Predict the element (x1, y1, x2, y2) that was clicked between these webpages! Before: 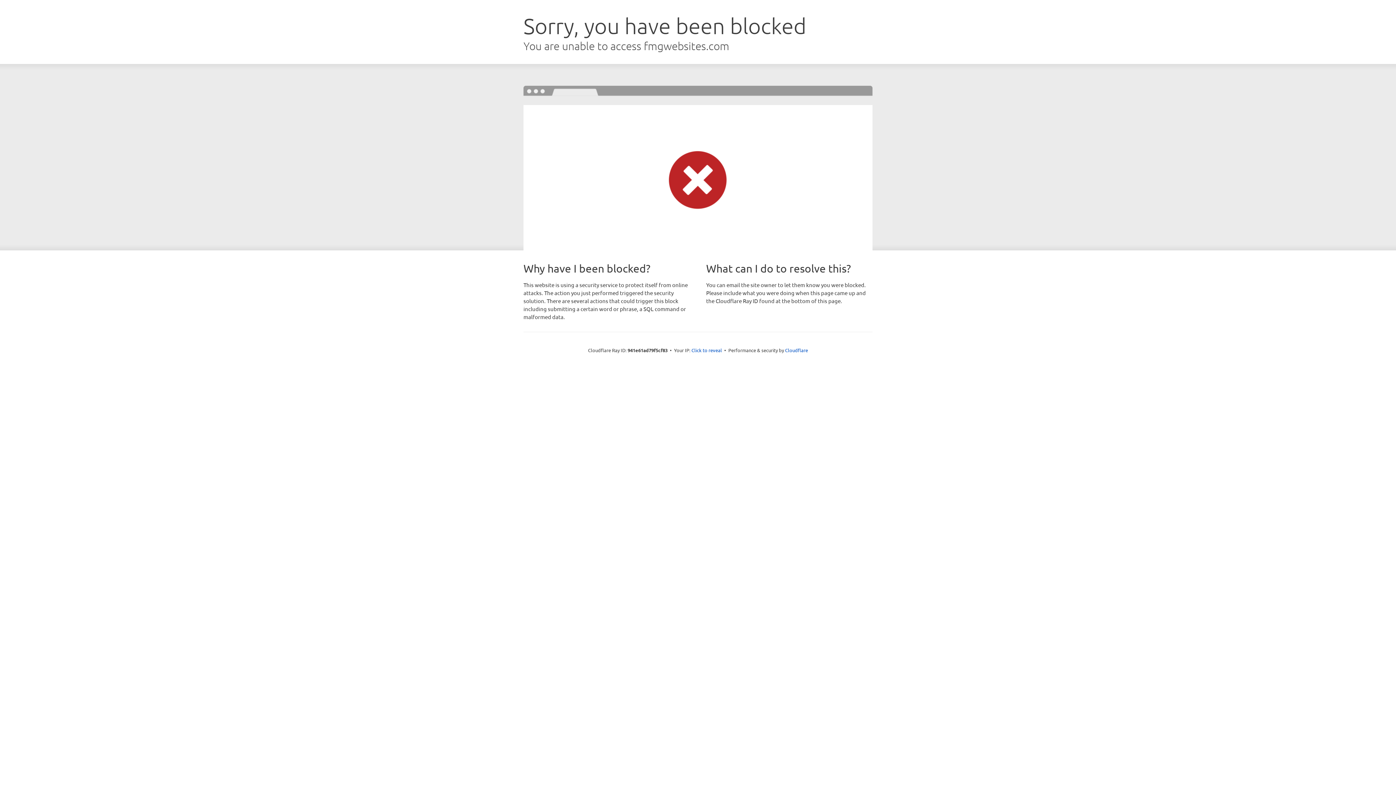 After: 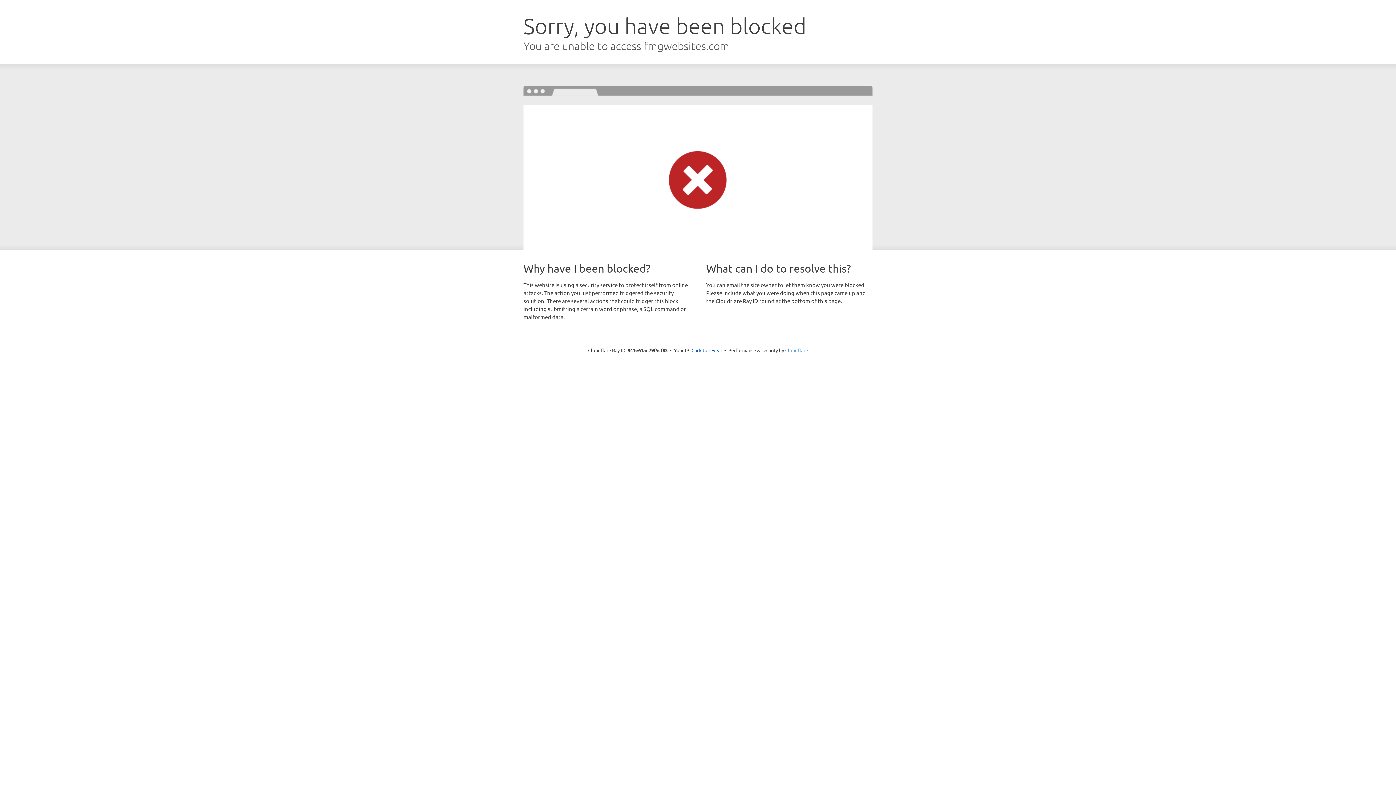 Action: bbox: (785, 347, 808, 353) label: Cloudflare